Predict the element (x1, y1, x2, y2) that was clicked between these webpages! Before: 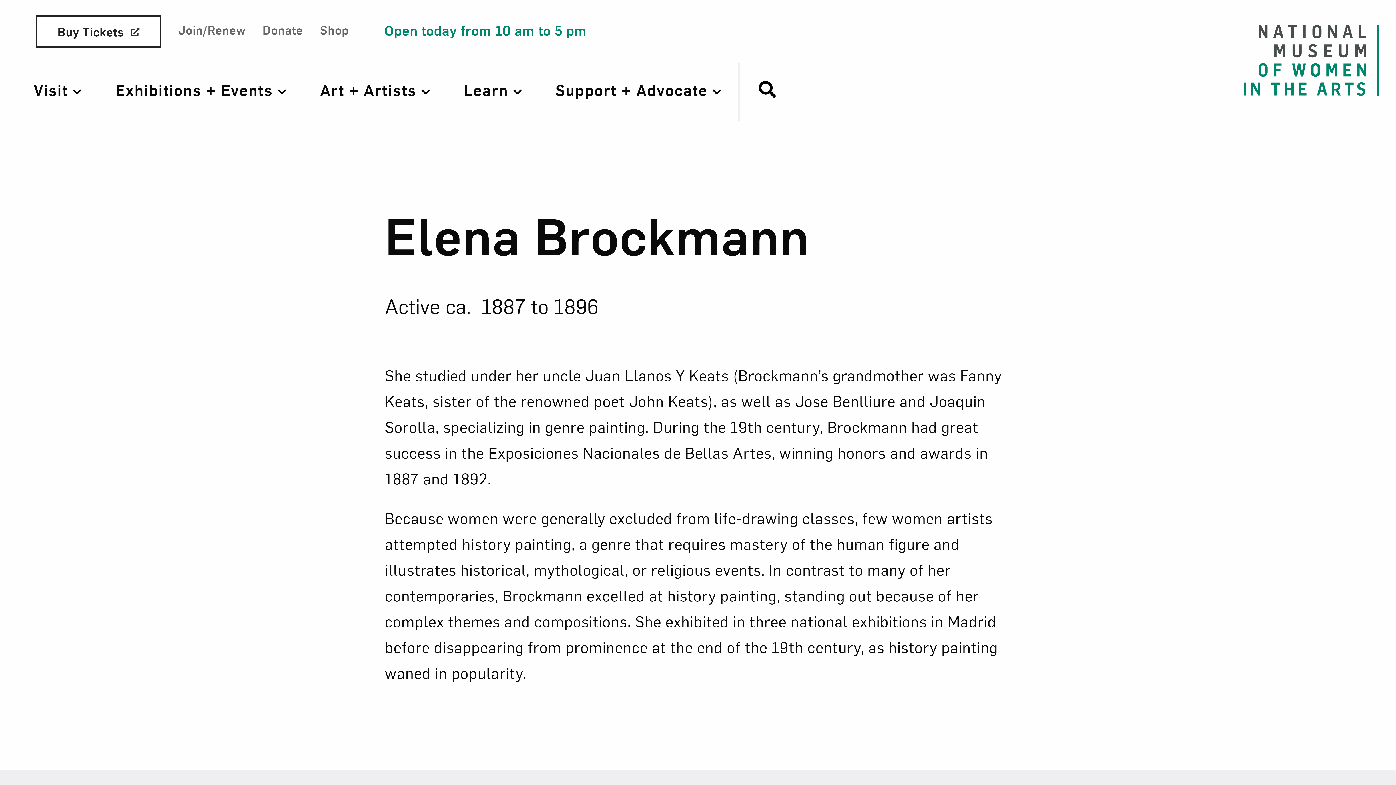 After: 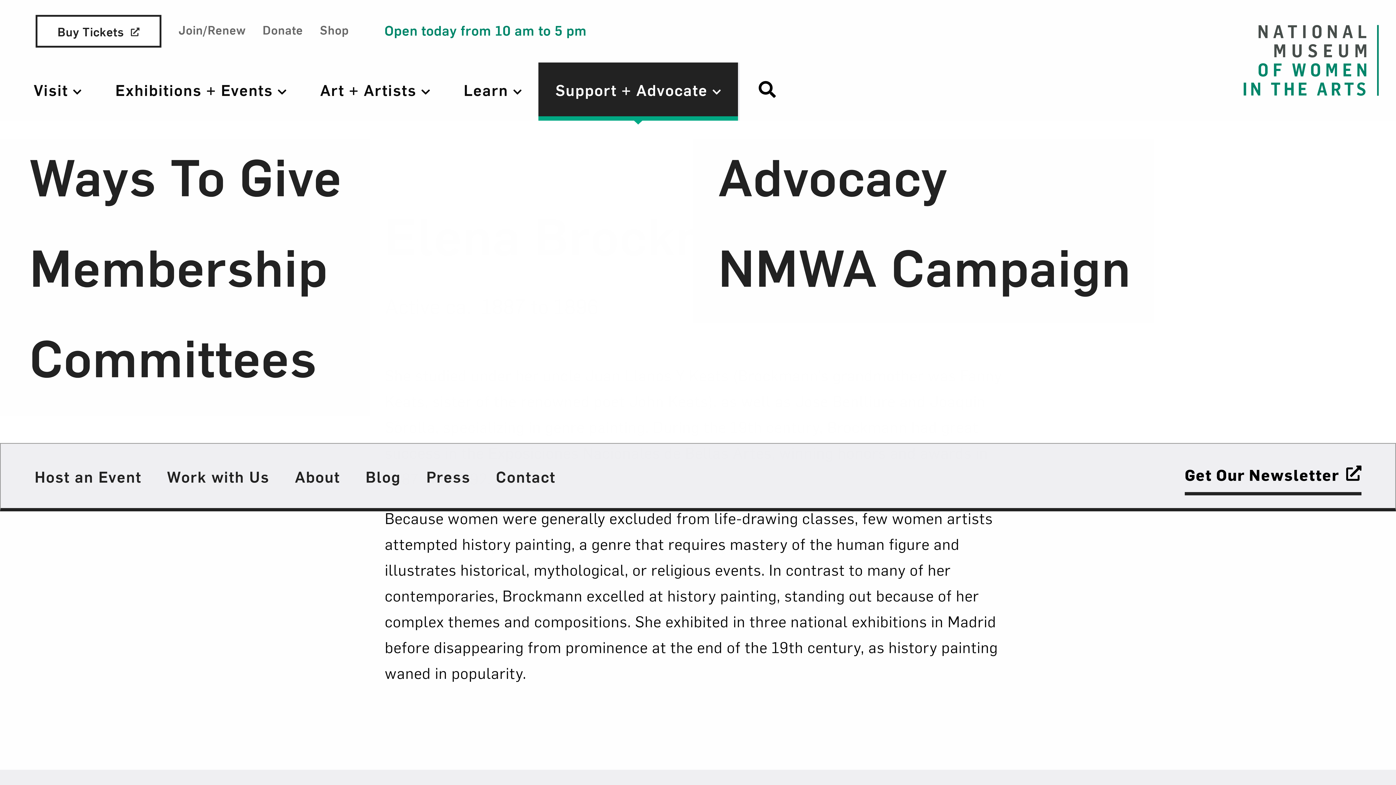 Action: bbox: (538, 62, 738, 120) label: Support + Advocate 